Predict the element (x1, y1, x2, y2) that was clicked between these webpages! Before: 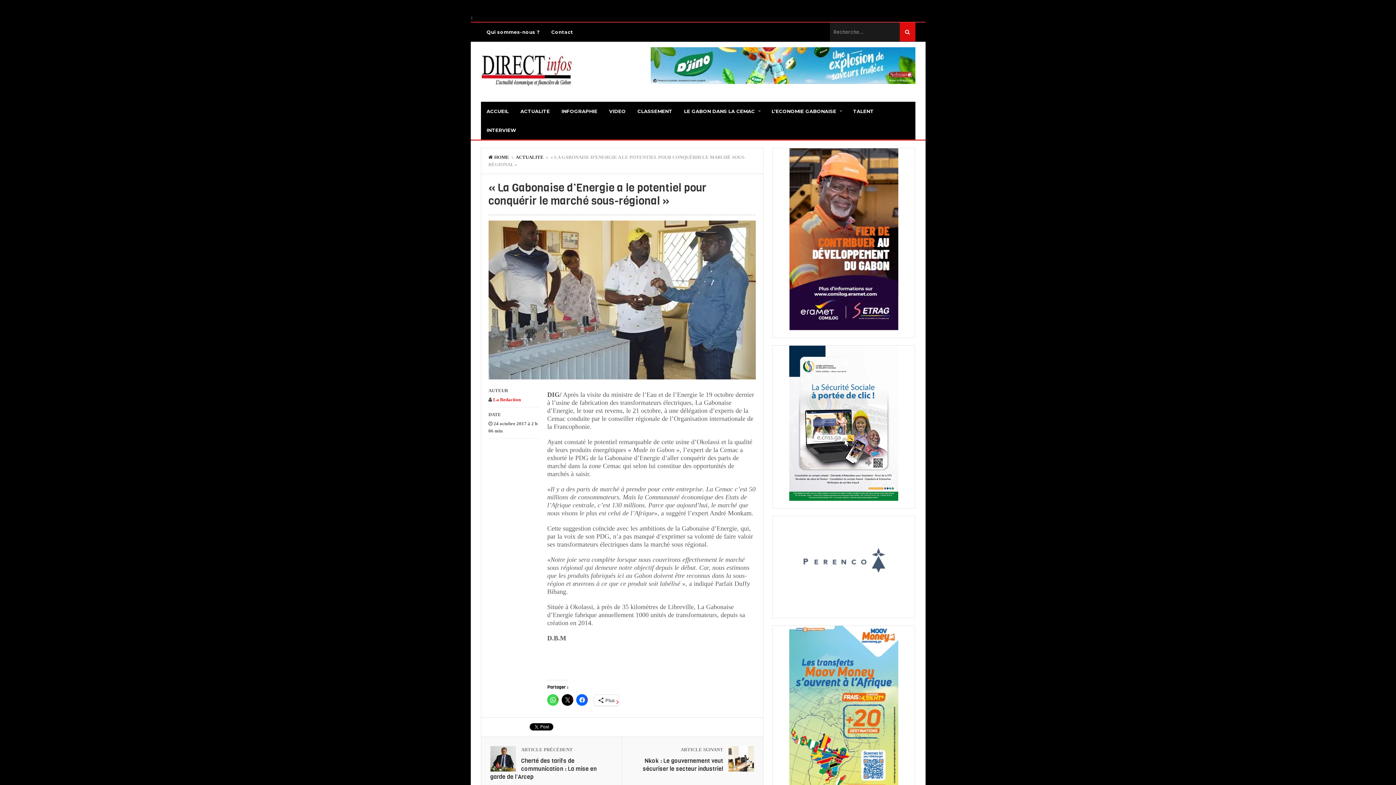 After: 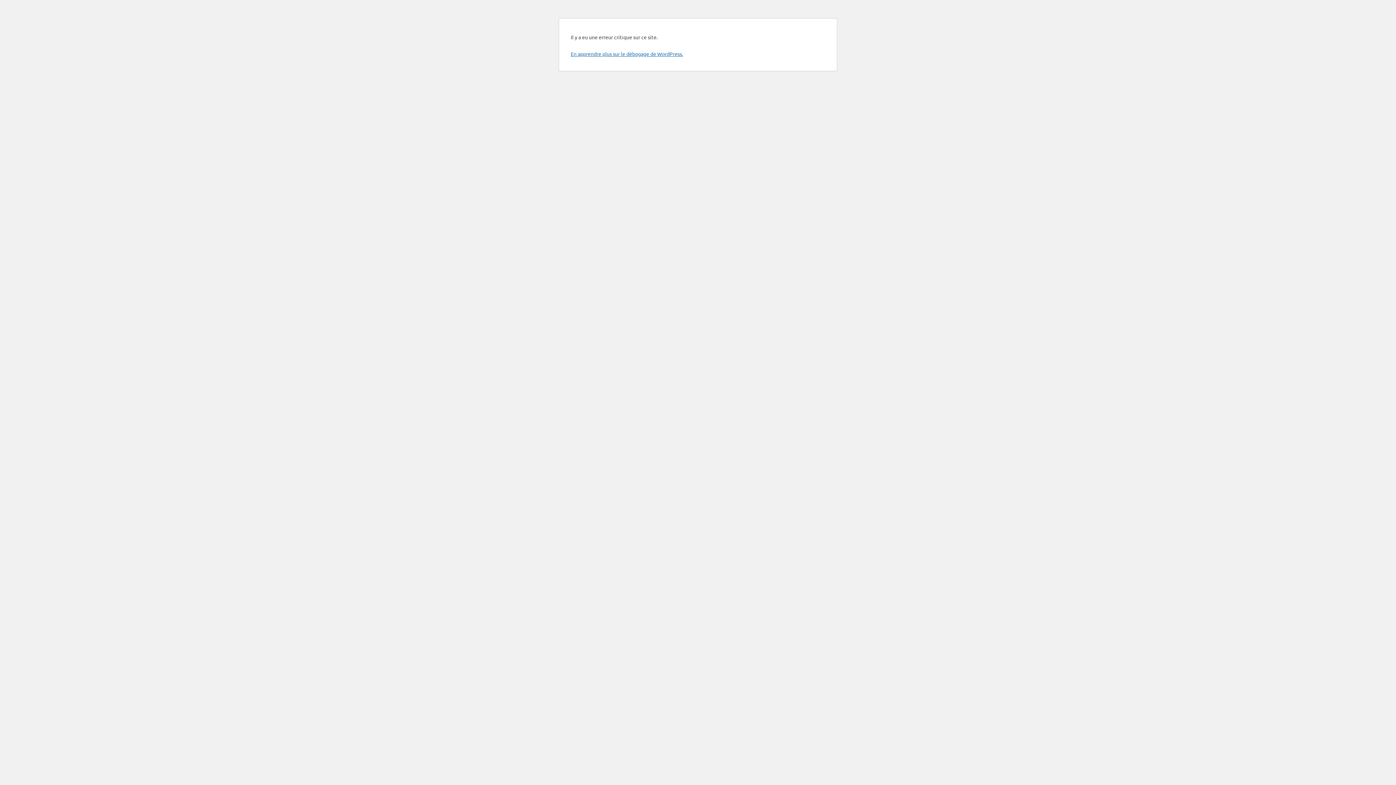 Action: label: La Redaction bbox: (493, 397, 520, 402)